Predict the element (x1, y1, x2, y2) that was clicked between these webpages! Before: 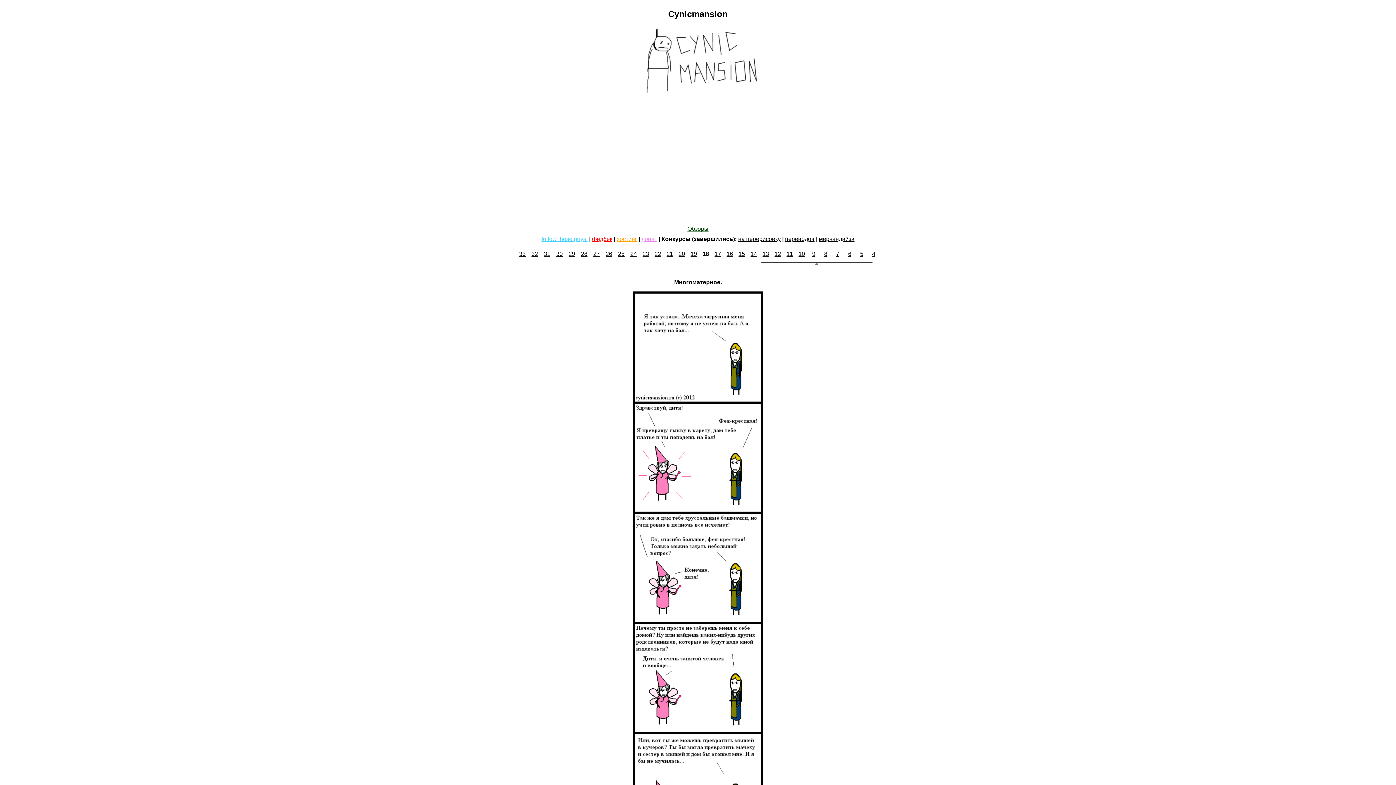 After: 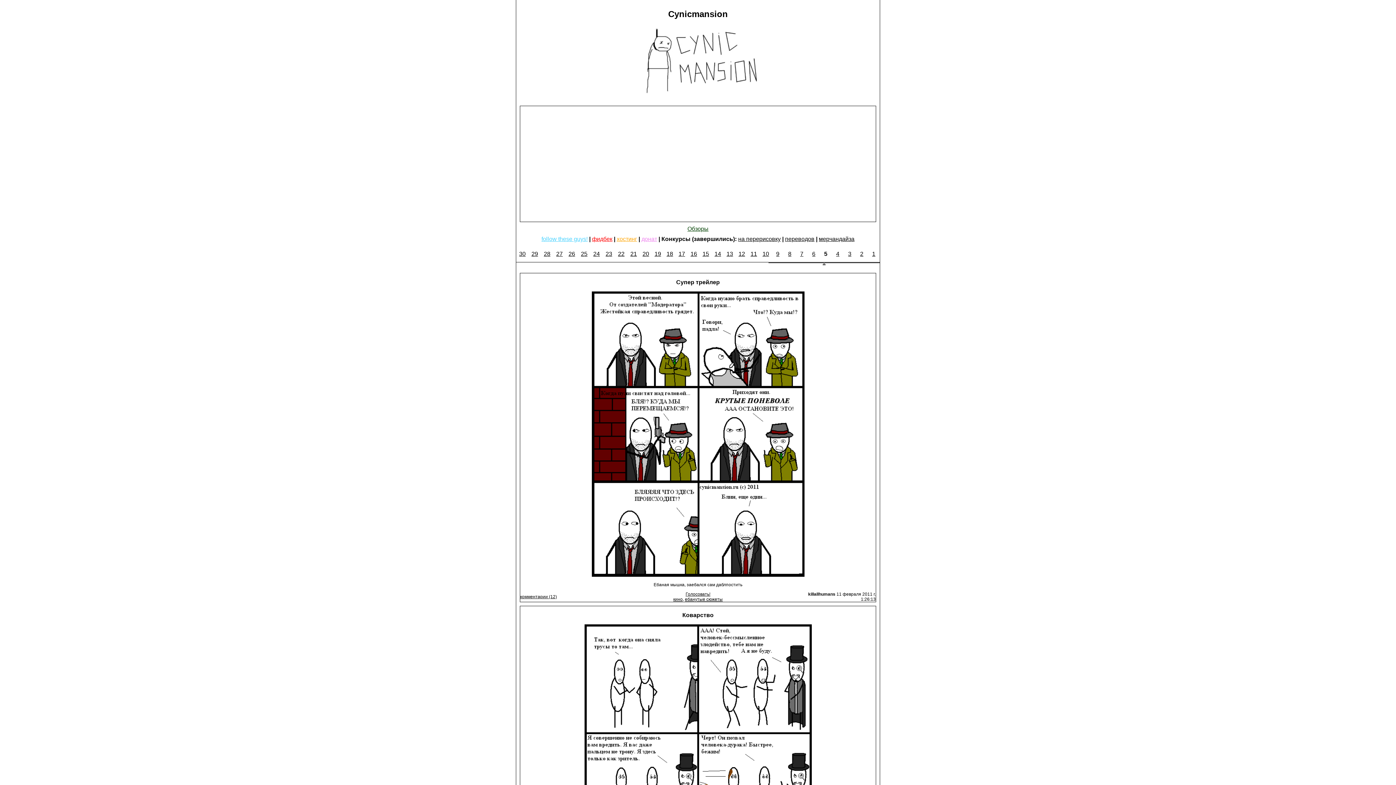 Action: bbox: (858, 250, 865, 257) label: 5